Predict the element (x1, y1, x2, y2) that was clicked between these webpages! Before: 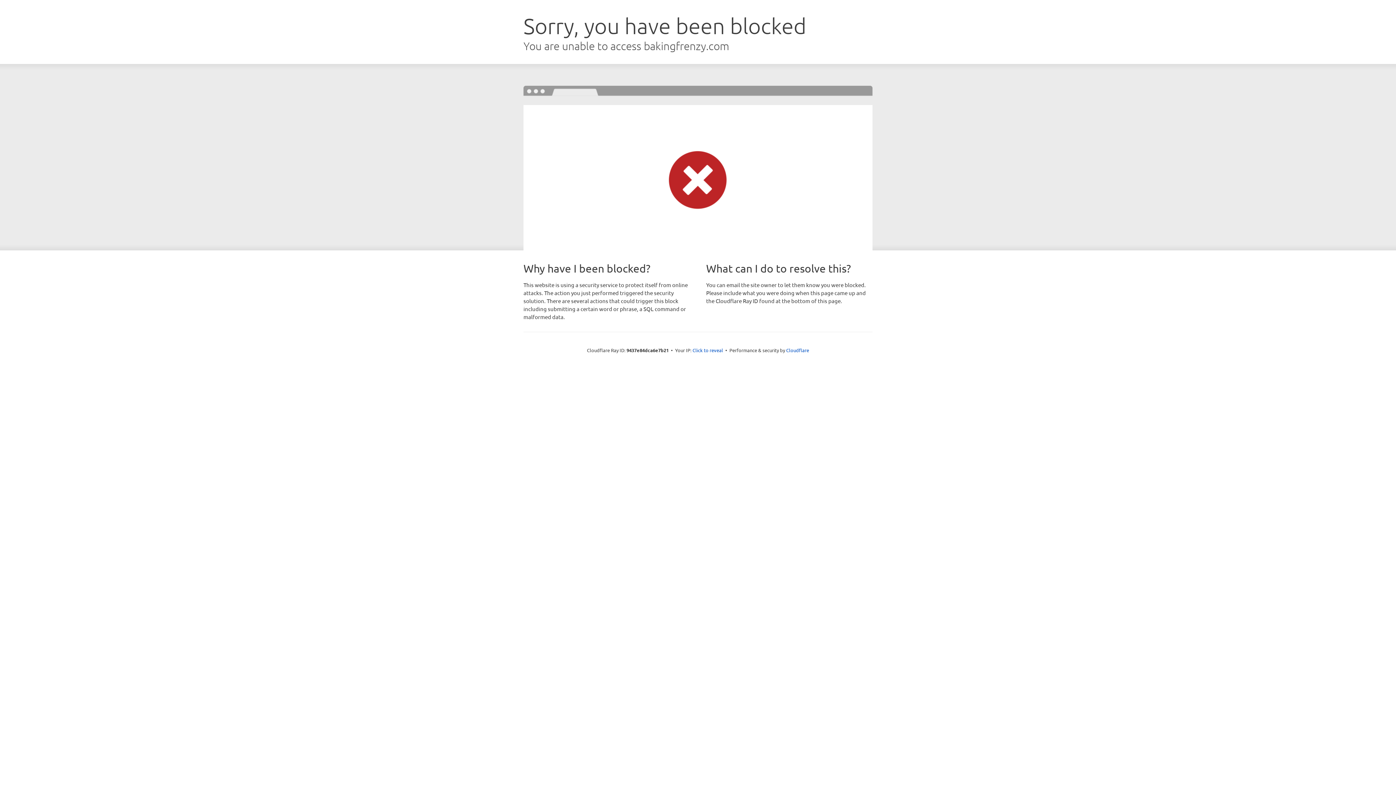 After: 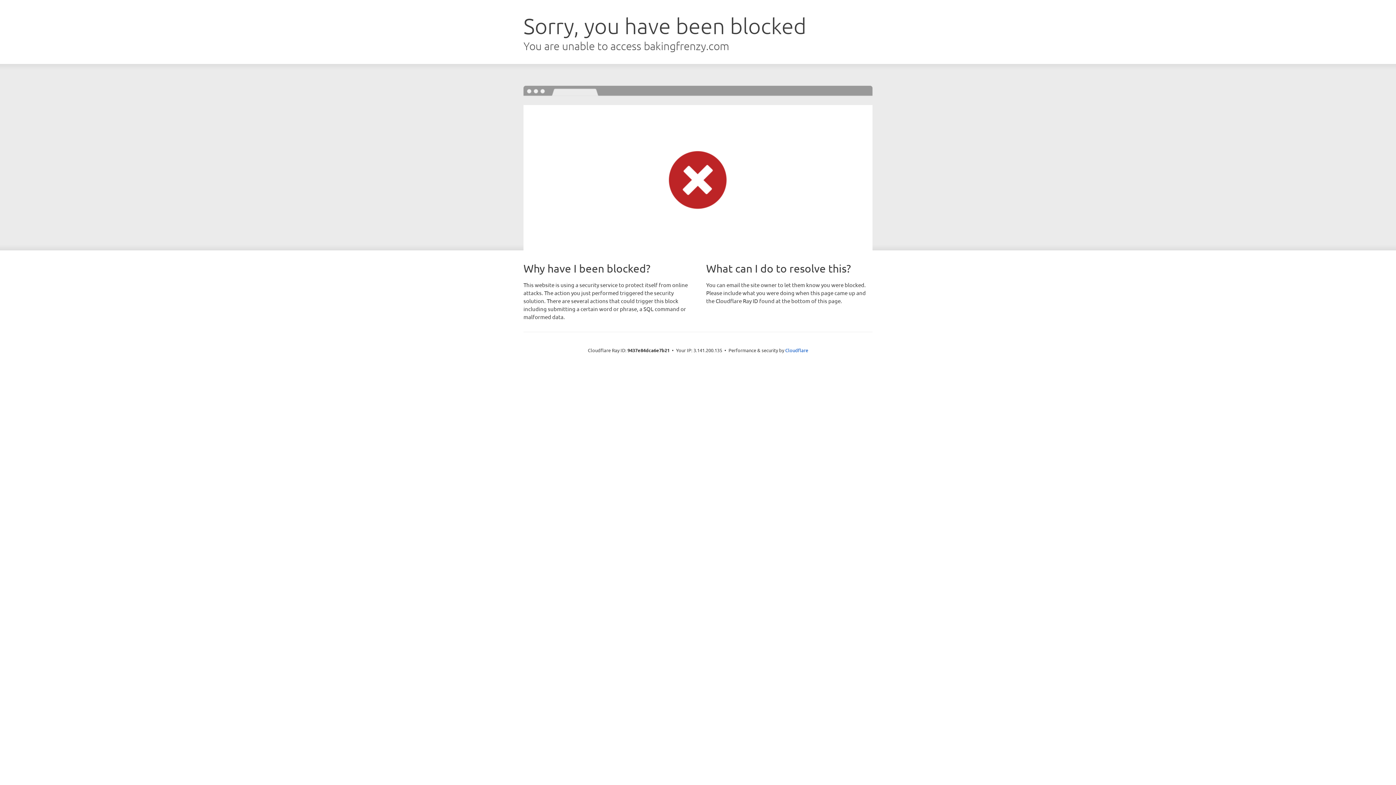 Action: bbox: (692, 346, 723, 353) label: Click to reveal